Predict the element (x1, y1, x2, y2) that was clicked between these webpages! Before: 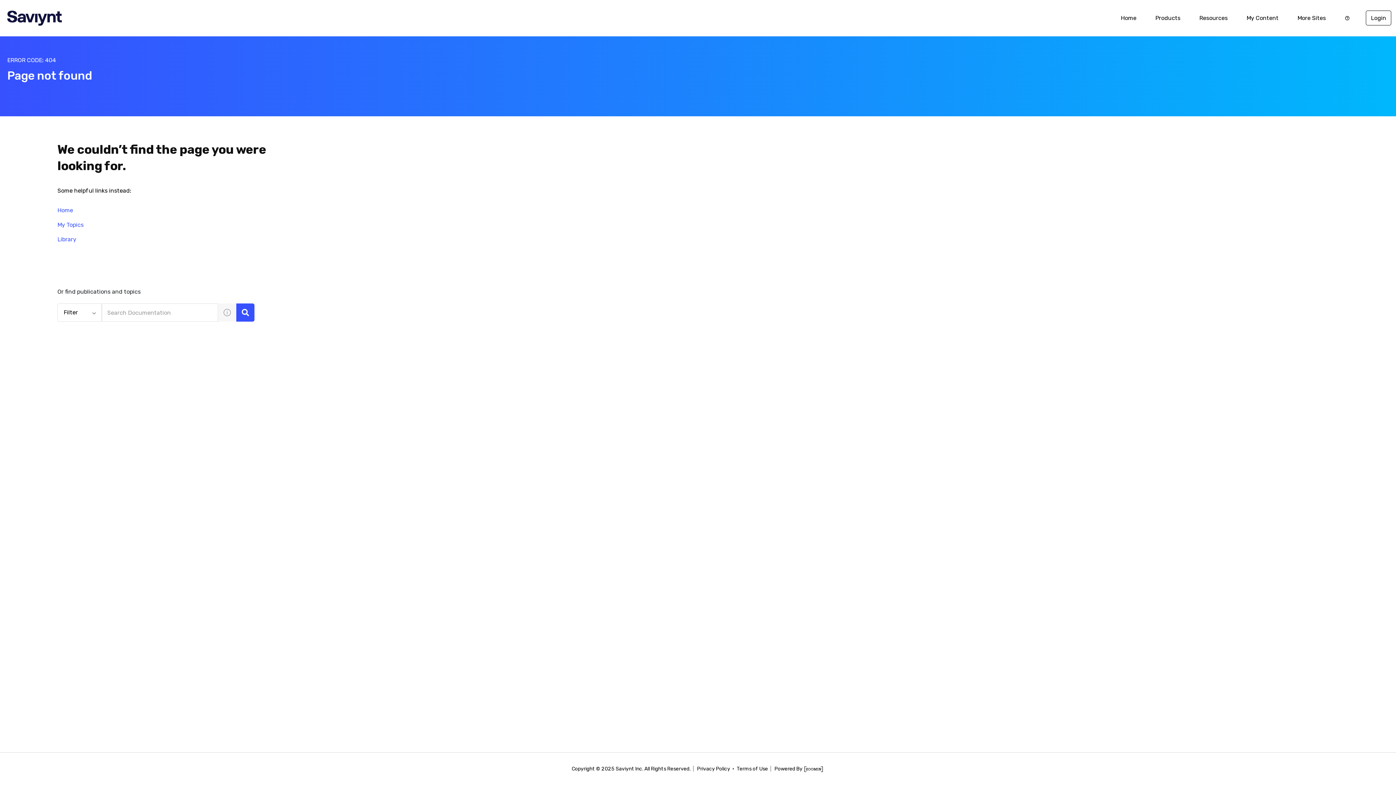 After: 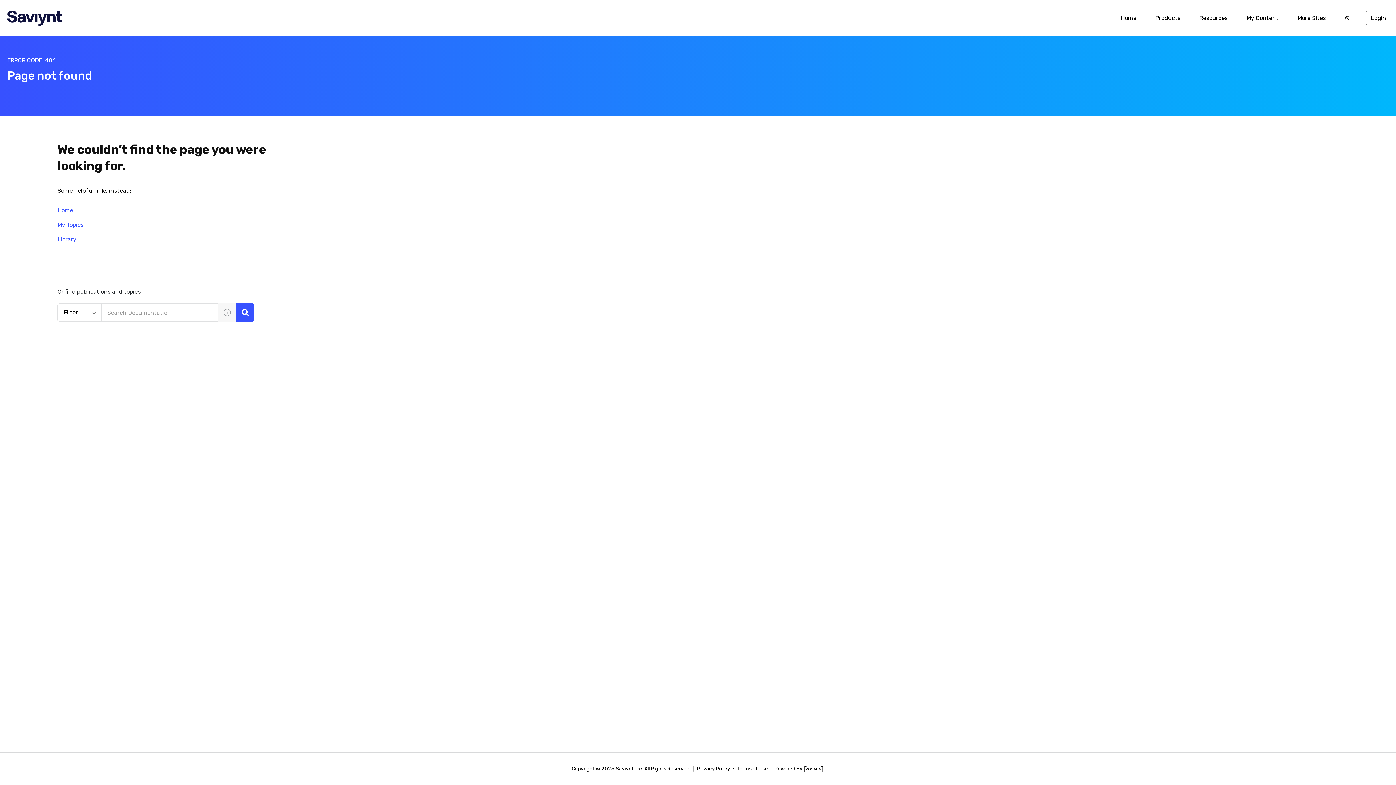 Action: label: Privacy Policy bbox: (697, 766, 730, 772)